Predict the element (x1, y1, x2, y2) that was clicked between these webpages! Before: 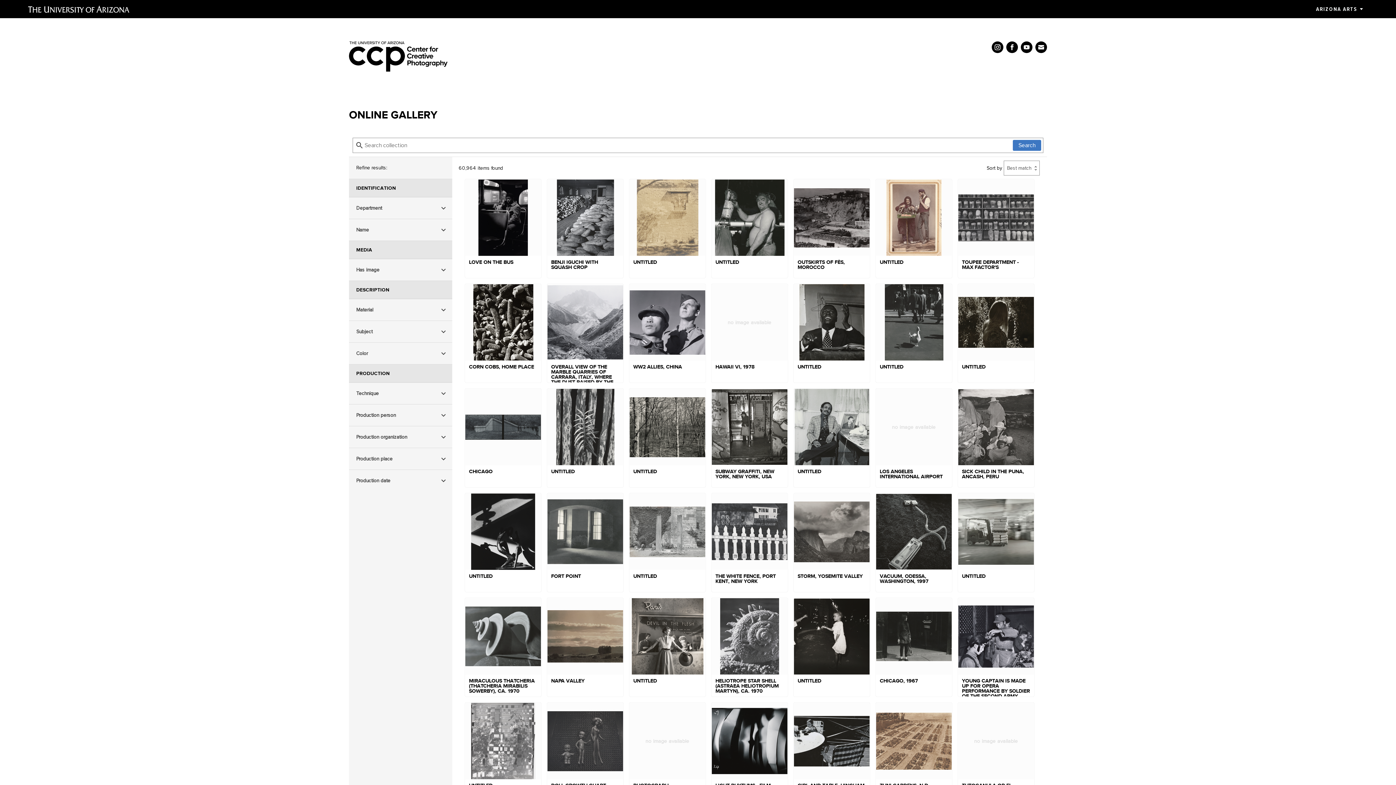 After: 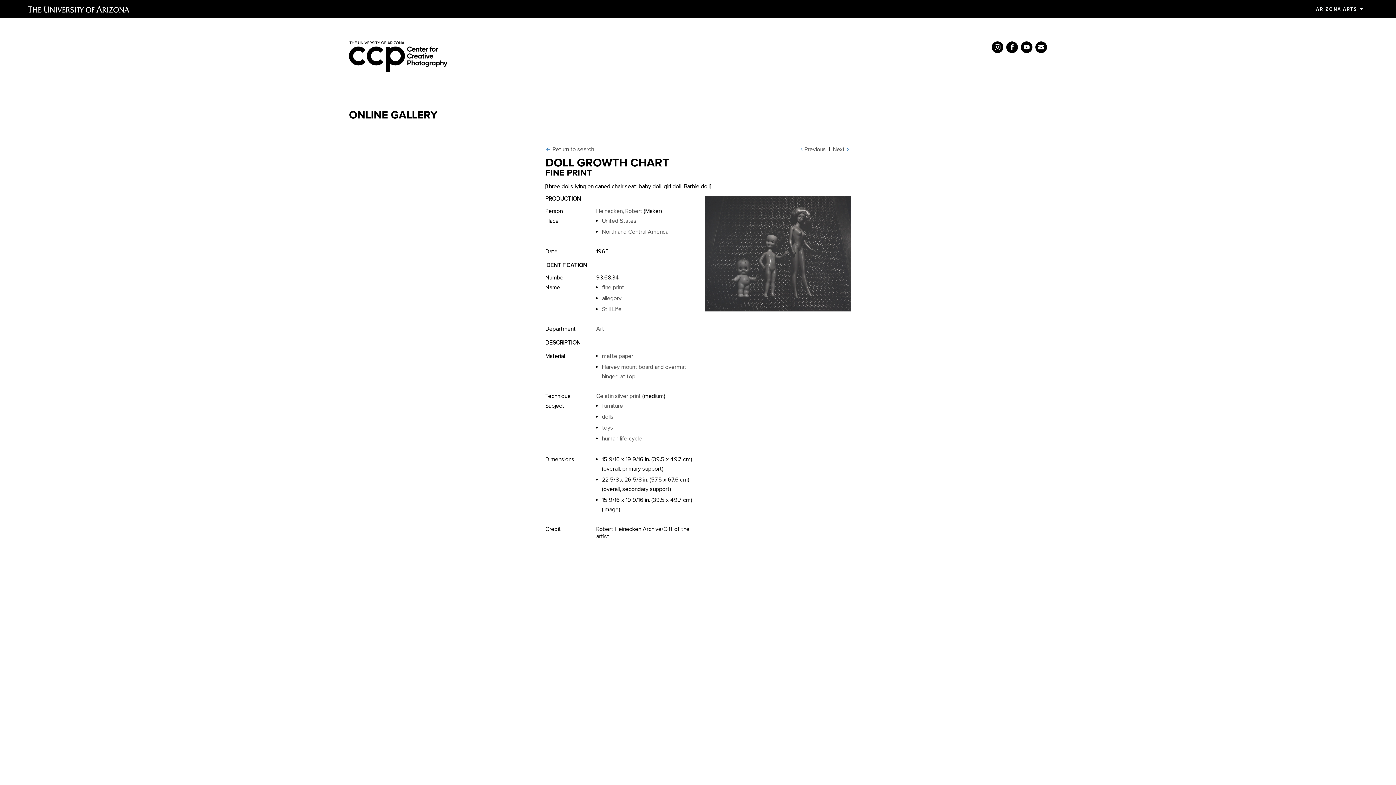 Action: bbox: (547, 703, 623, 801) label: DOLL GROWTH CHART